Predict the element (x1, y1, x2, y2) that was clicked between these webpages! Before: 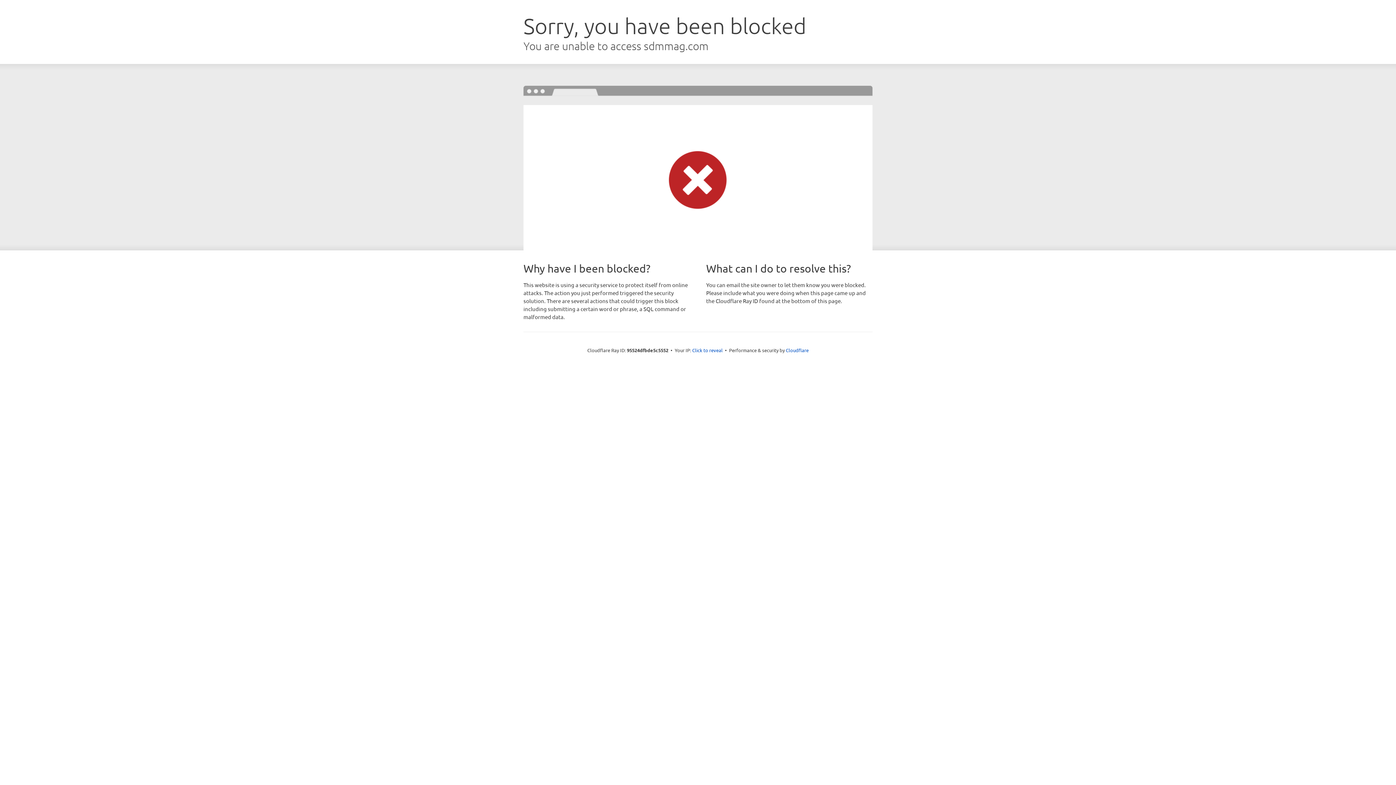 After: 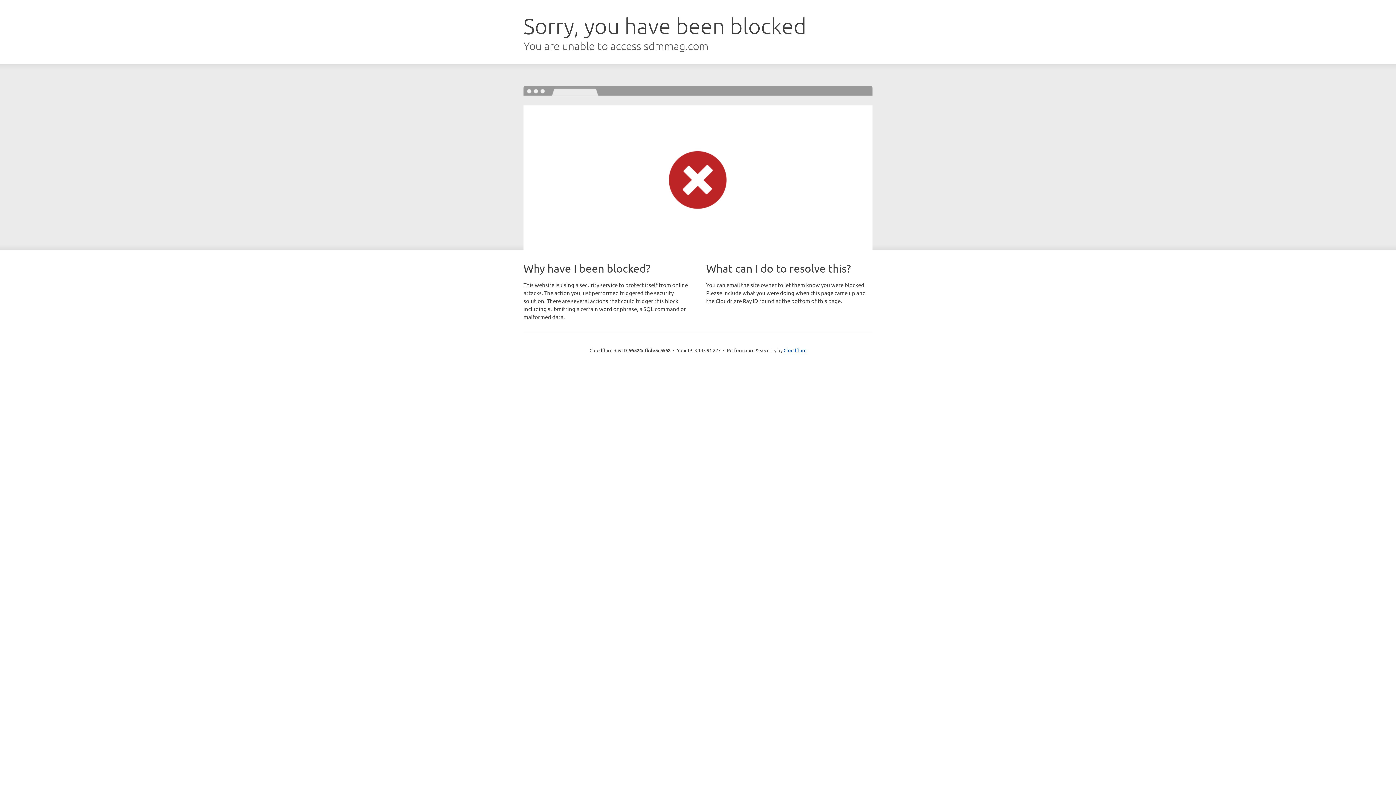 Action: bbox: (692, 346, 722, 353) label: Click to reveal